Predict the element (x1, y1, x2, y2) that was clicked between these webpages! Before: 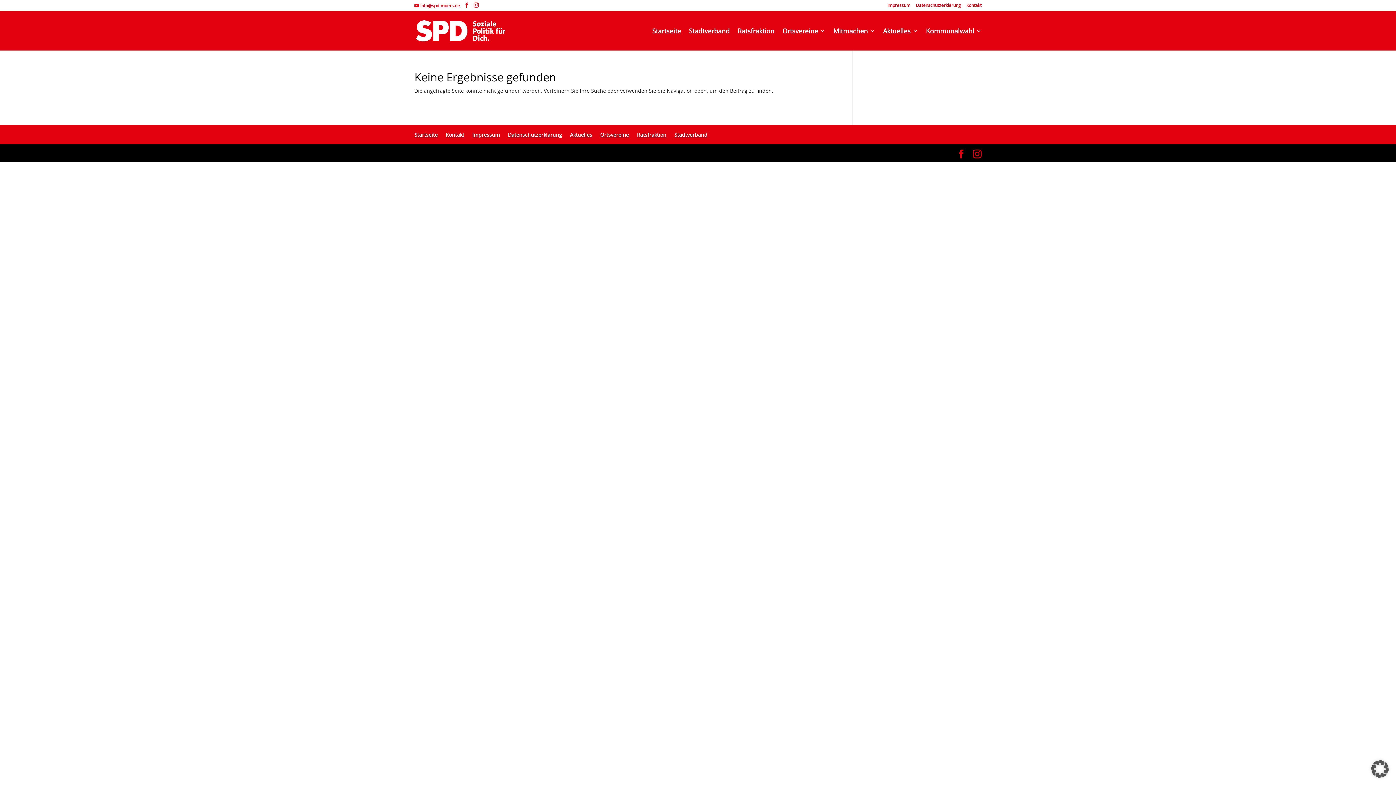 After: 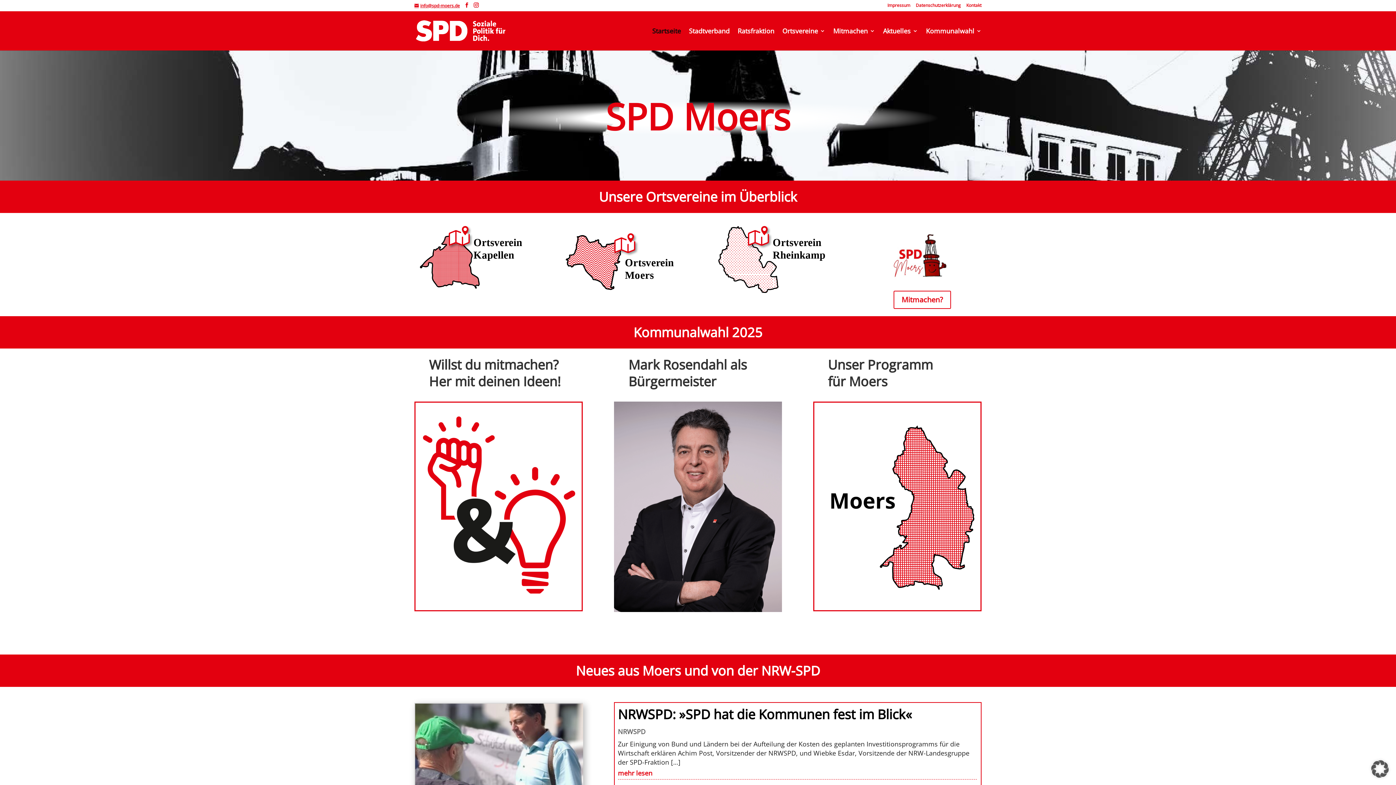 Action: bbox: (416, 26, 505, 33)